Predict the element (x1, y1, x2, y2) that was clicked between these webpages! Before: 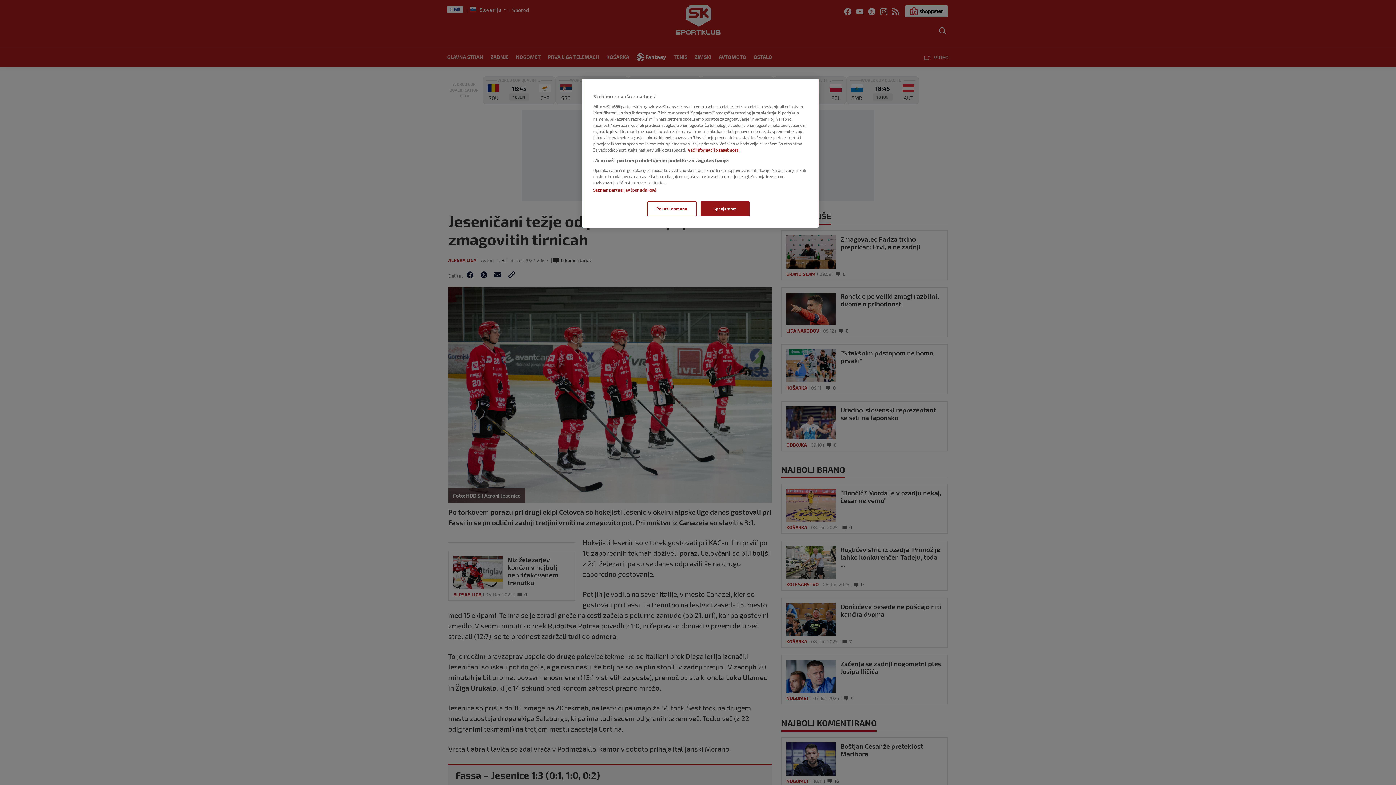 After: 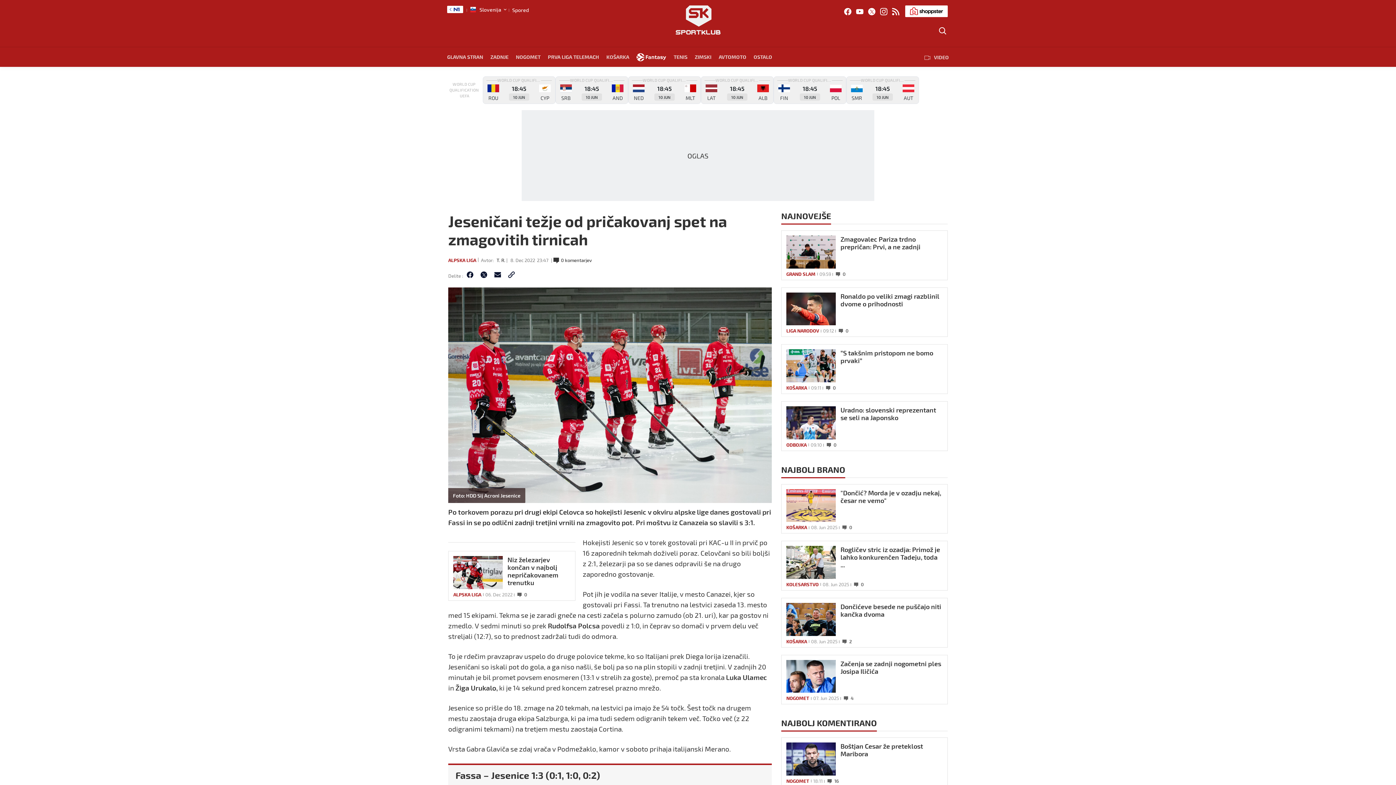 Action: label: Sprejemam bbox: (700, 201, 749, 216)